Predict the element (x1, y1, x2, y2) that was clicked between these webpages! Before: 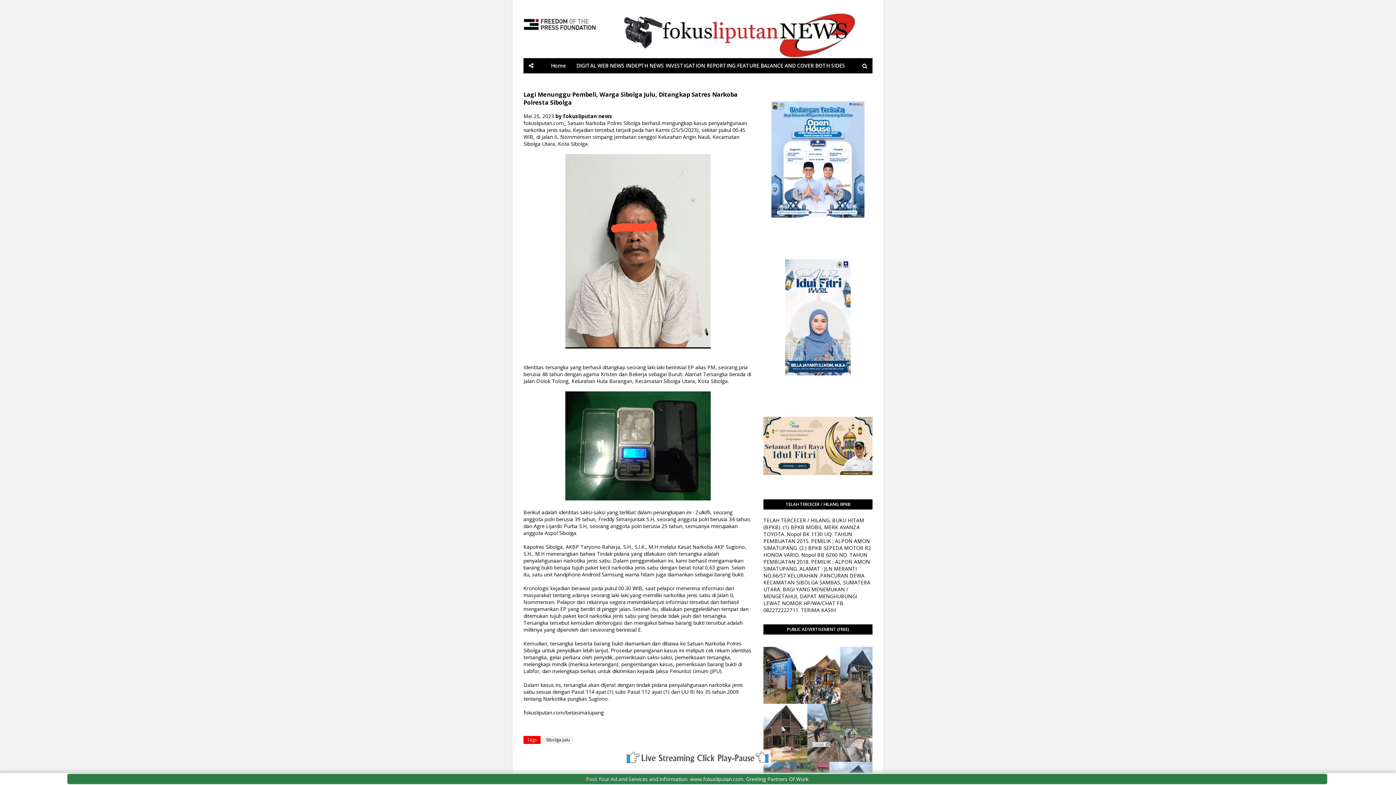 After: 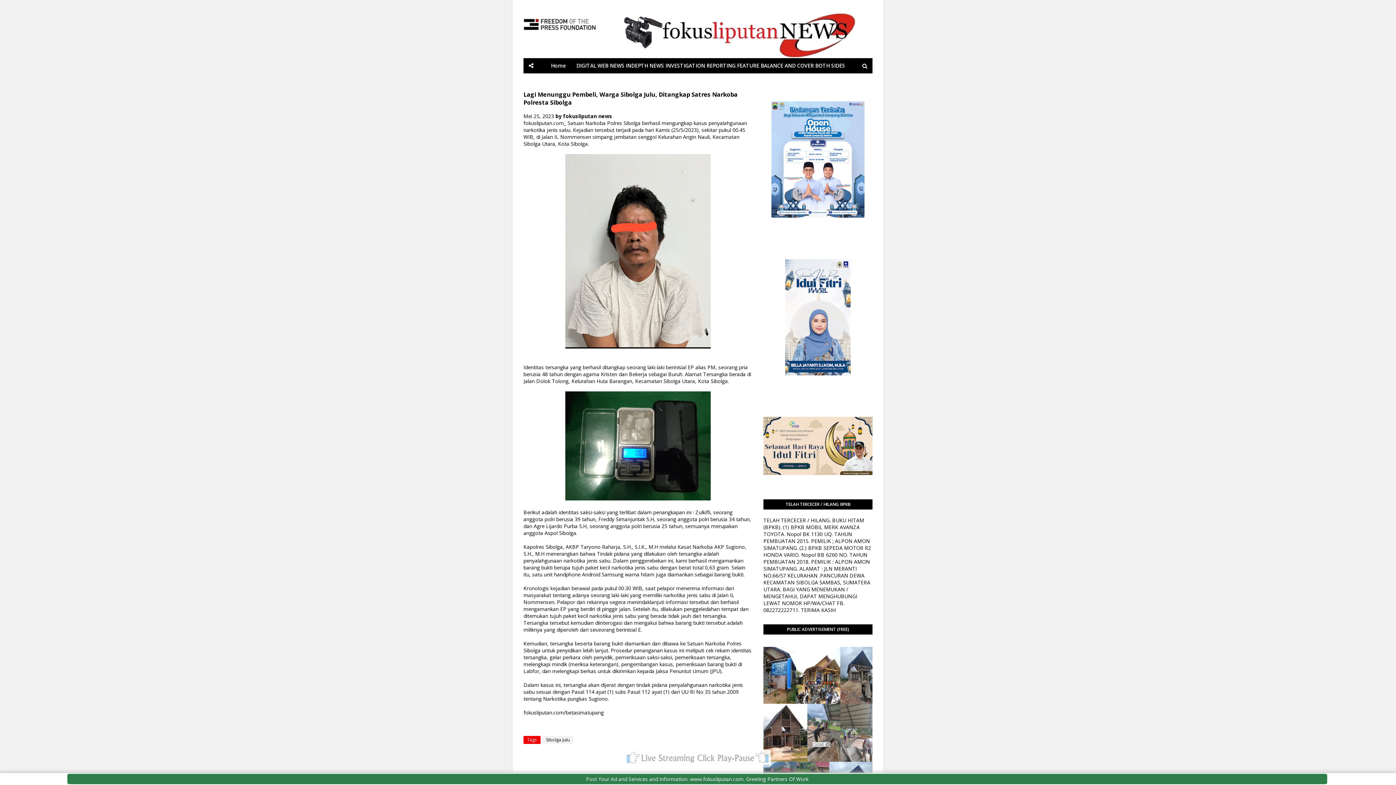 Action: bbox: (523, 112, 555, 119) label: Mei 25, 2023 